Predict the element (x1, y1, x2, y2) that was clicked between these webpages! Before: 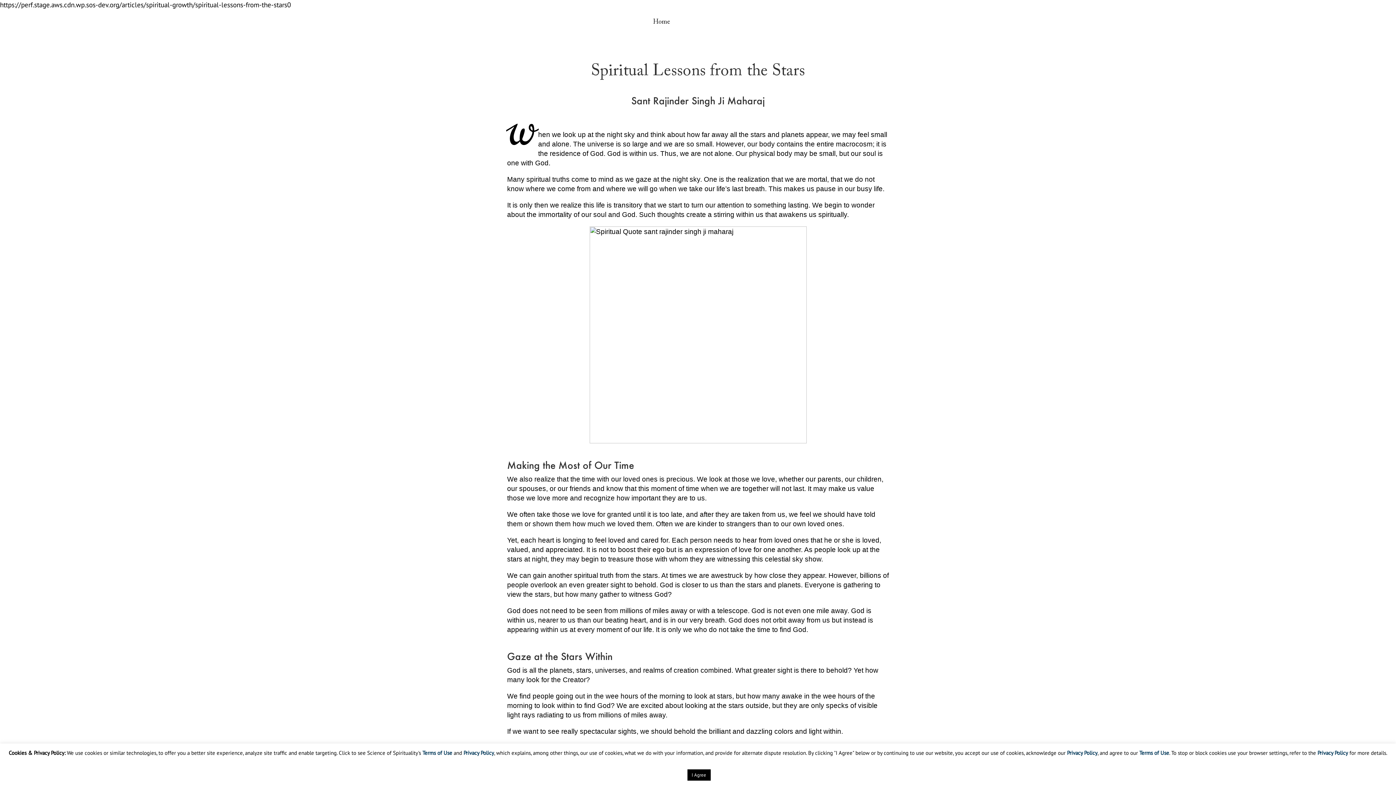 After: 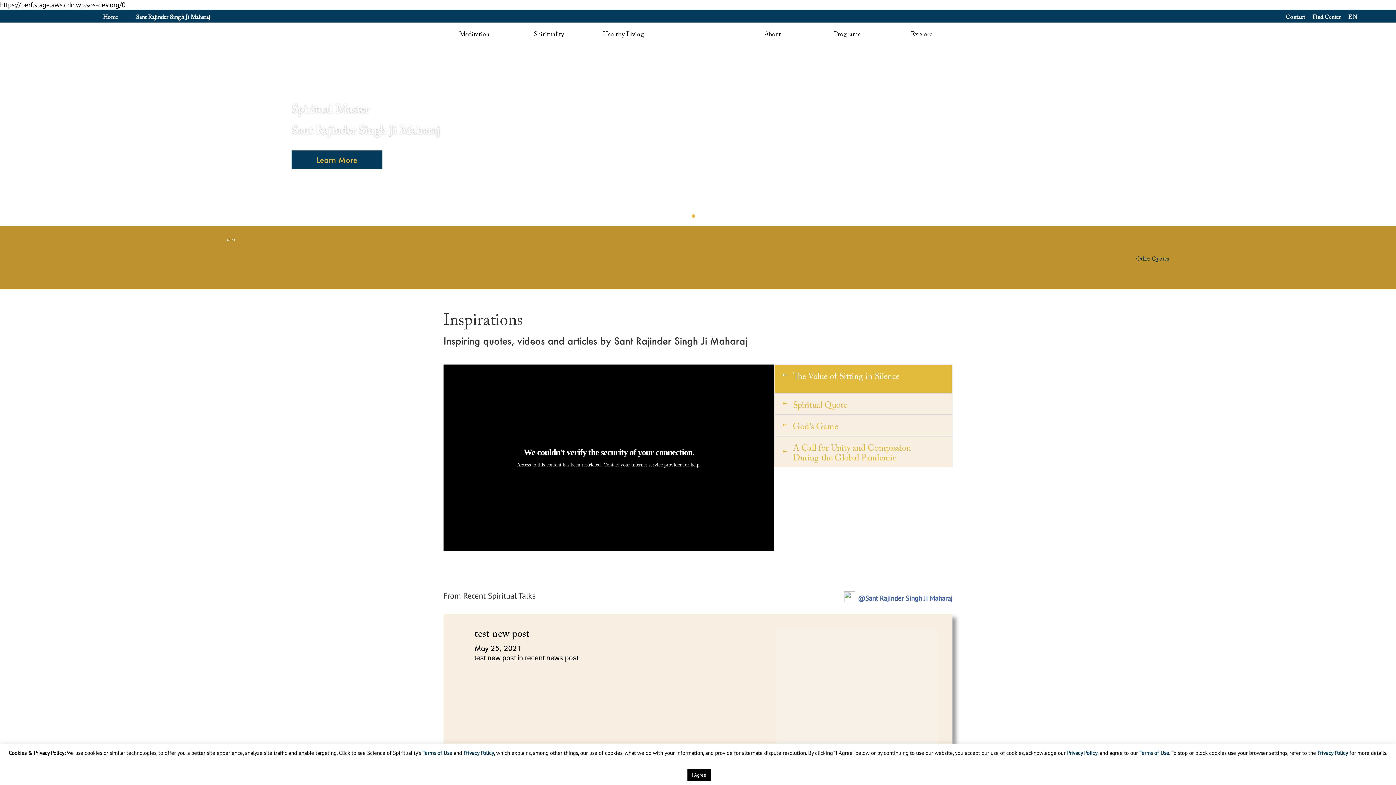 Action: label: Home bbox: (628, 18, 695, 27)